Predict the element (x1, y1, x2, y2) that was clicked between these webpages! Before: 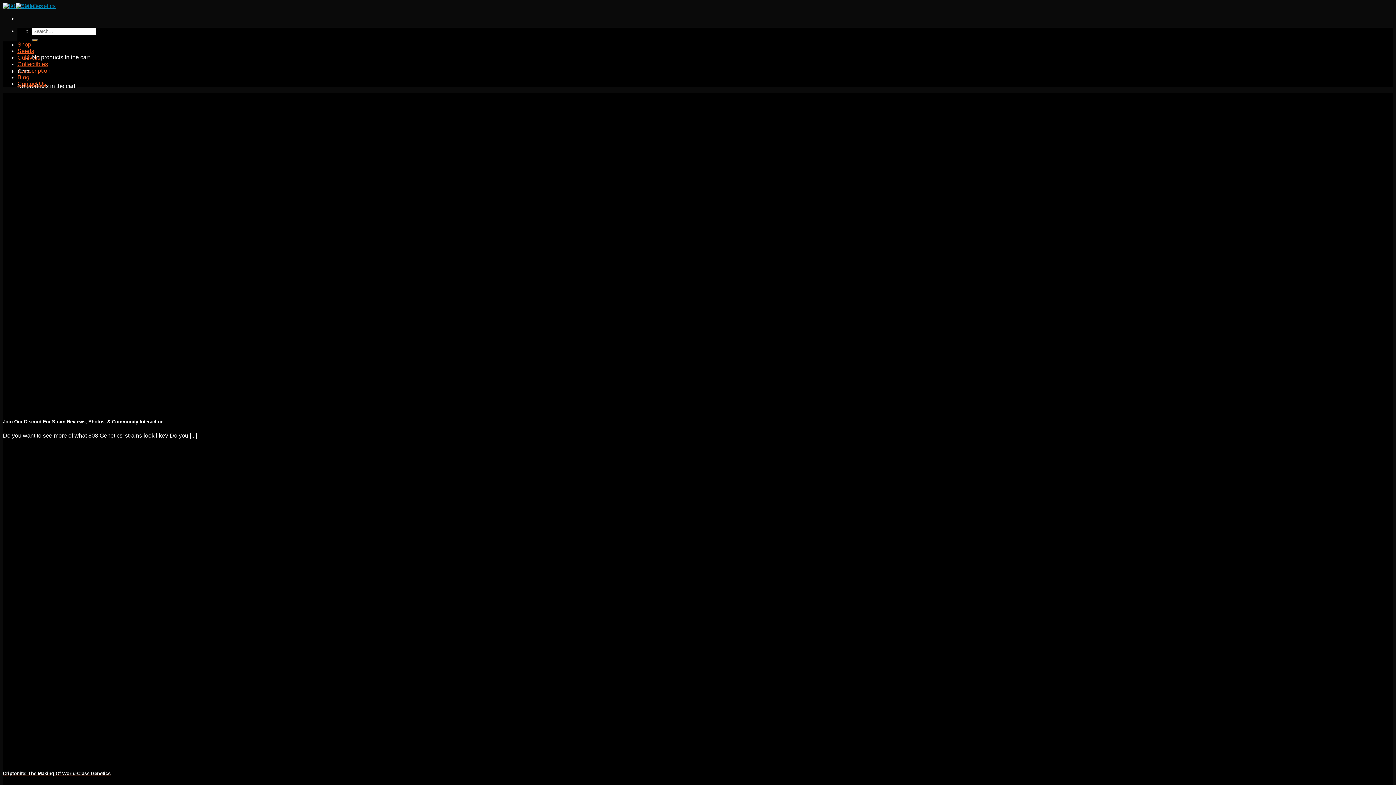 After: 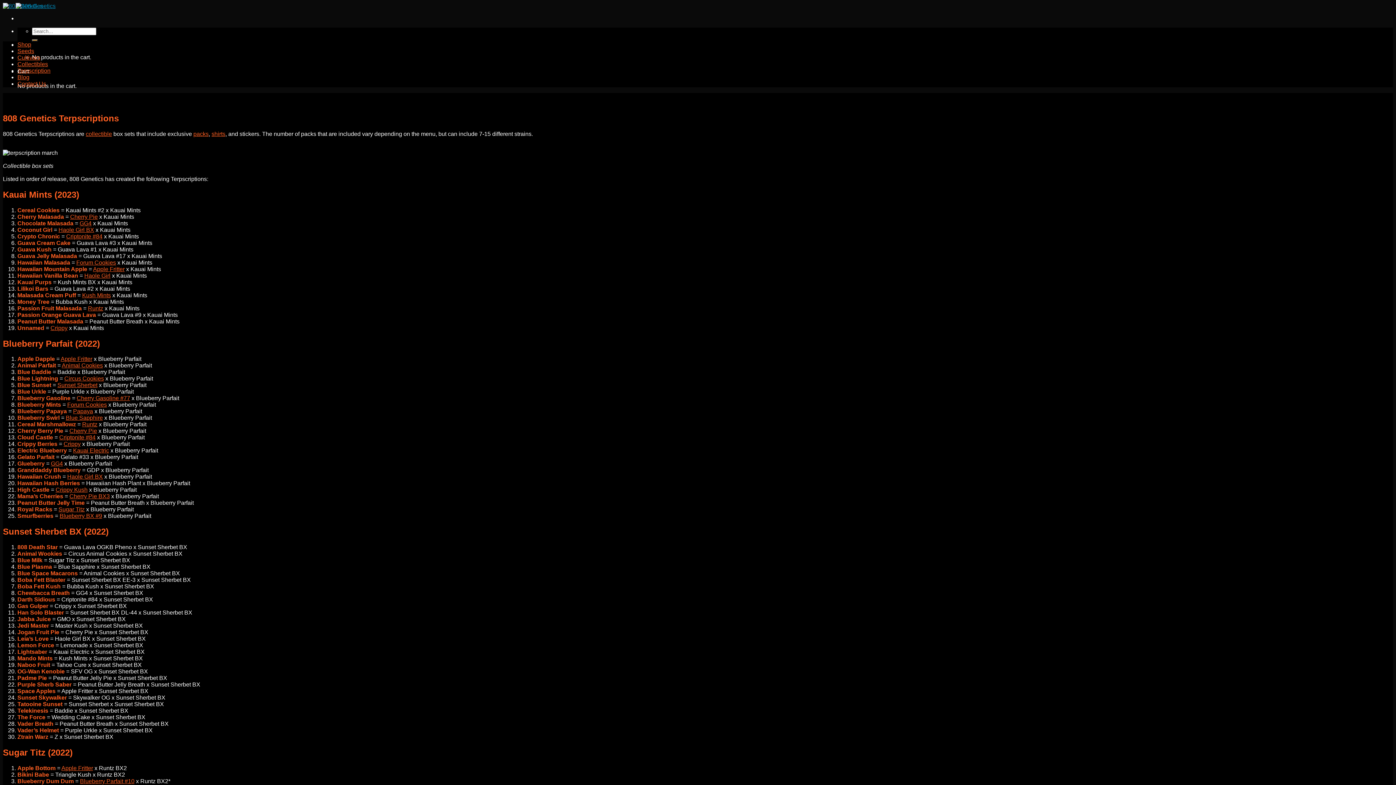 Action: bbox: (17, 67, 50, 73) label: Terpscription